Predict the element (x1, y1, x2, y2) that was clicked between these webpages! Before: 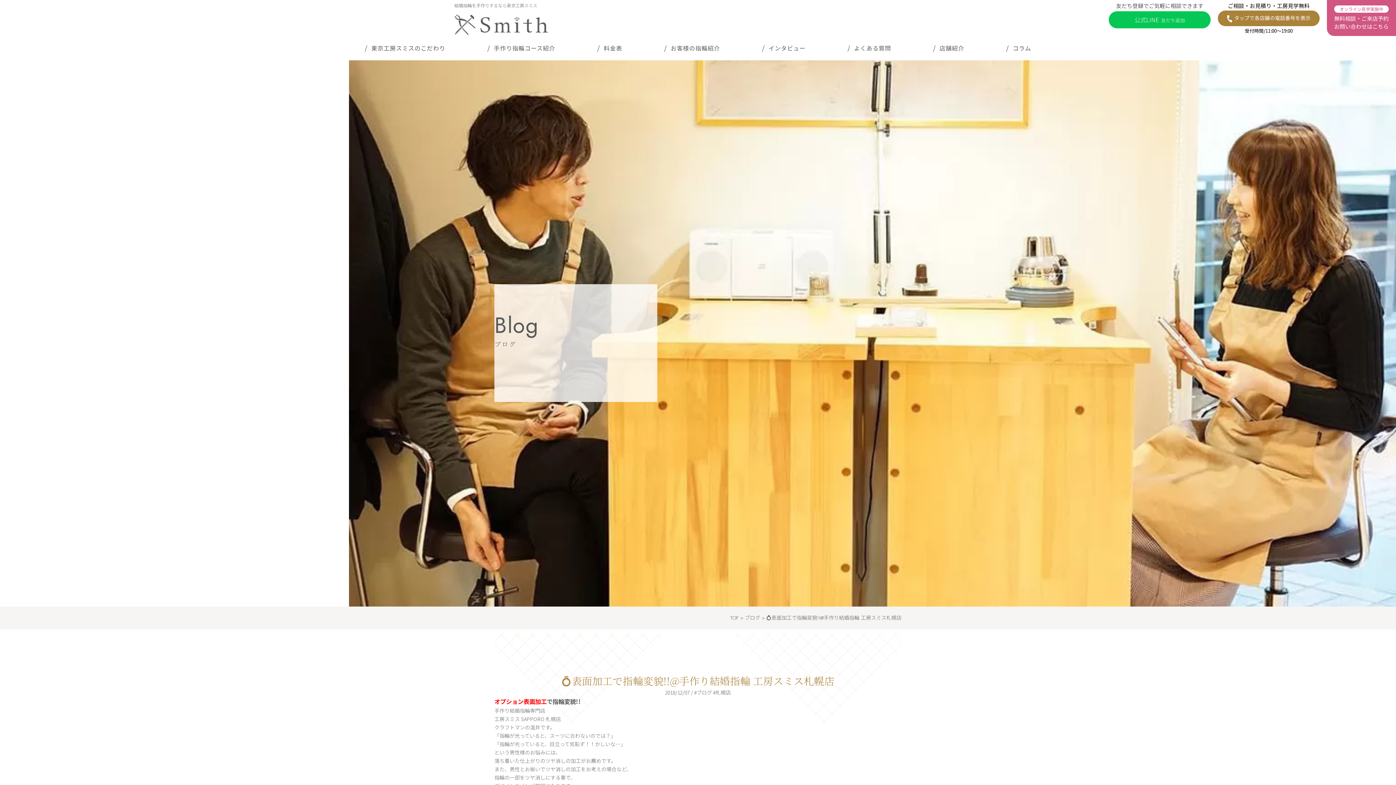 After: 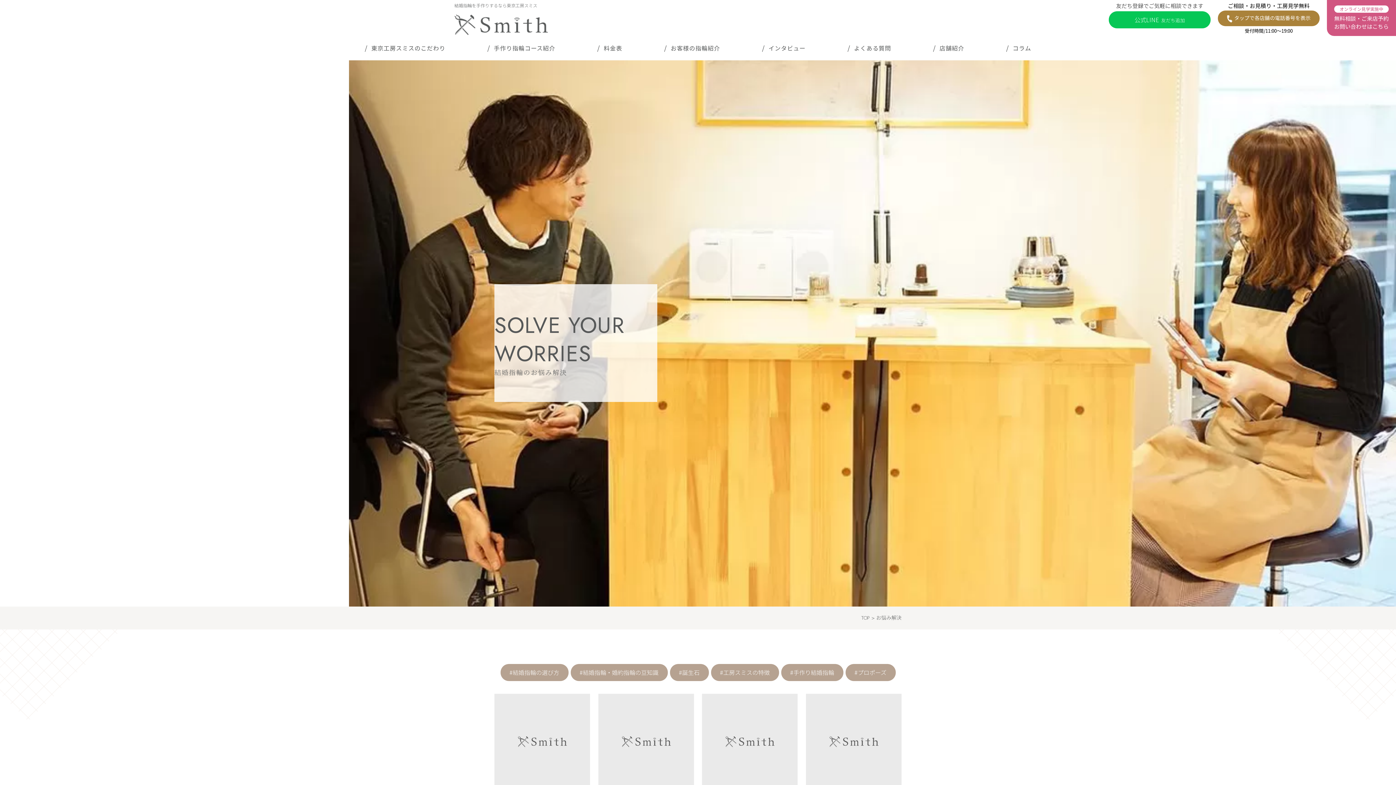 Action: label: コラム bbox: (1006, 40, 1031, 54)